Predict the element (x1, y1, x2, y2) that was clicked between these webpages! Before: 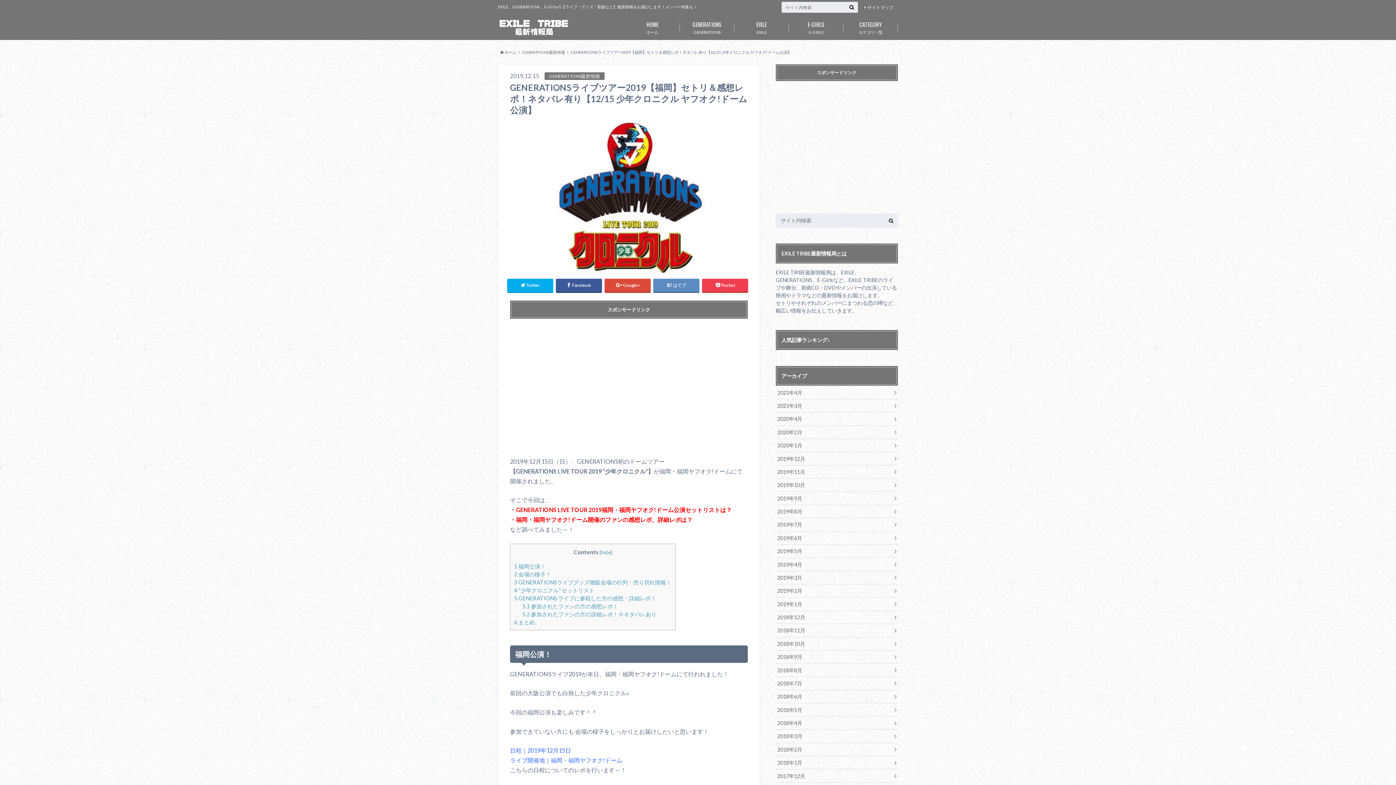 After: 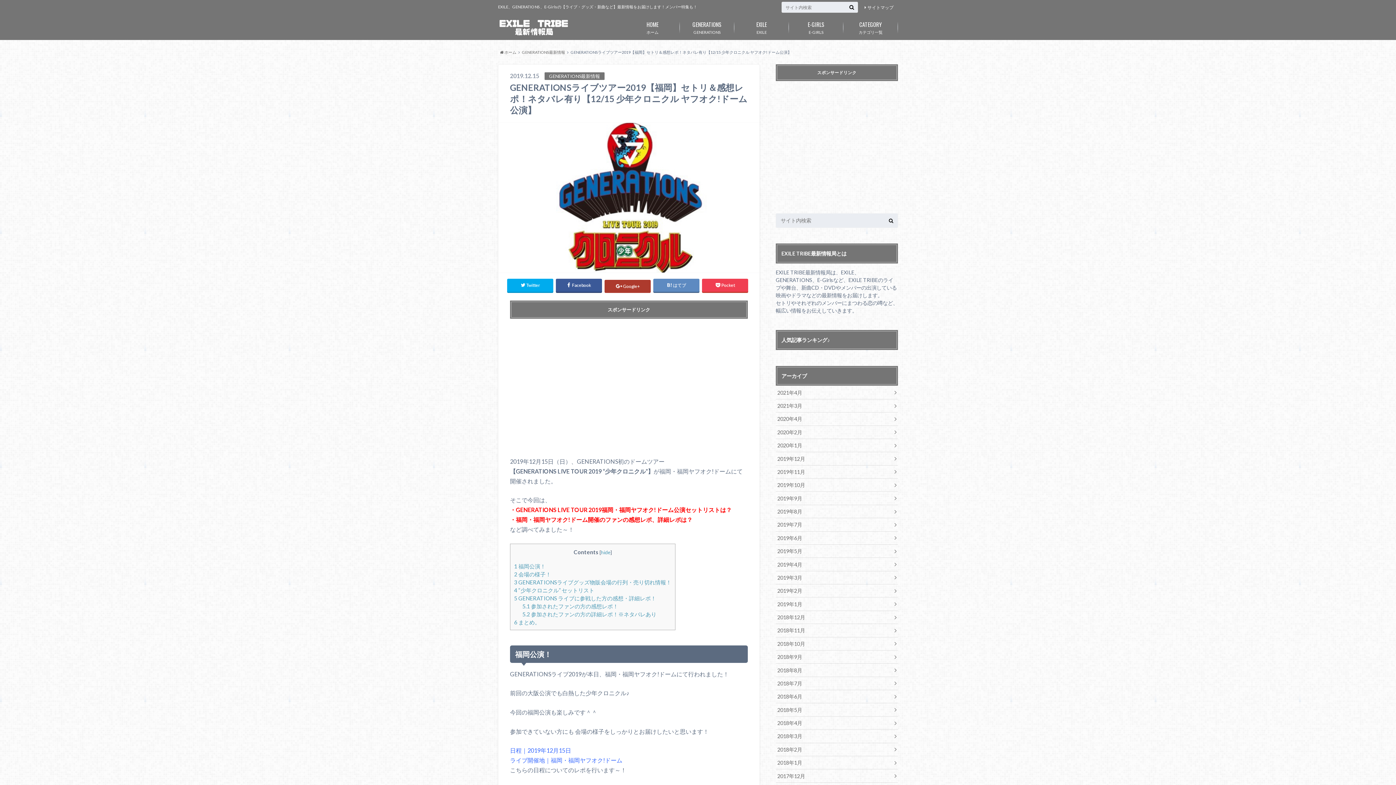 Action: bbox: (604, 279, 651, 292) label: Google+